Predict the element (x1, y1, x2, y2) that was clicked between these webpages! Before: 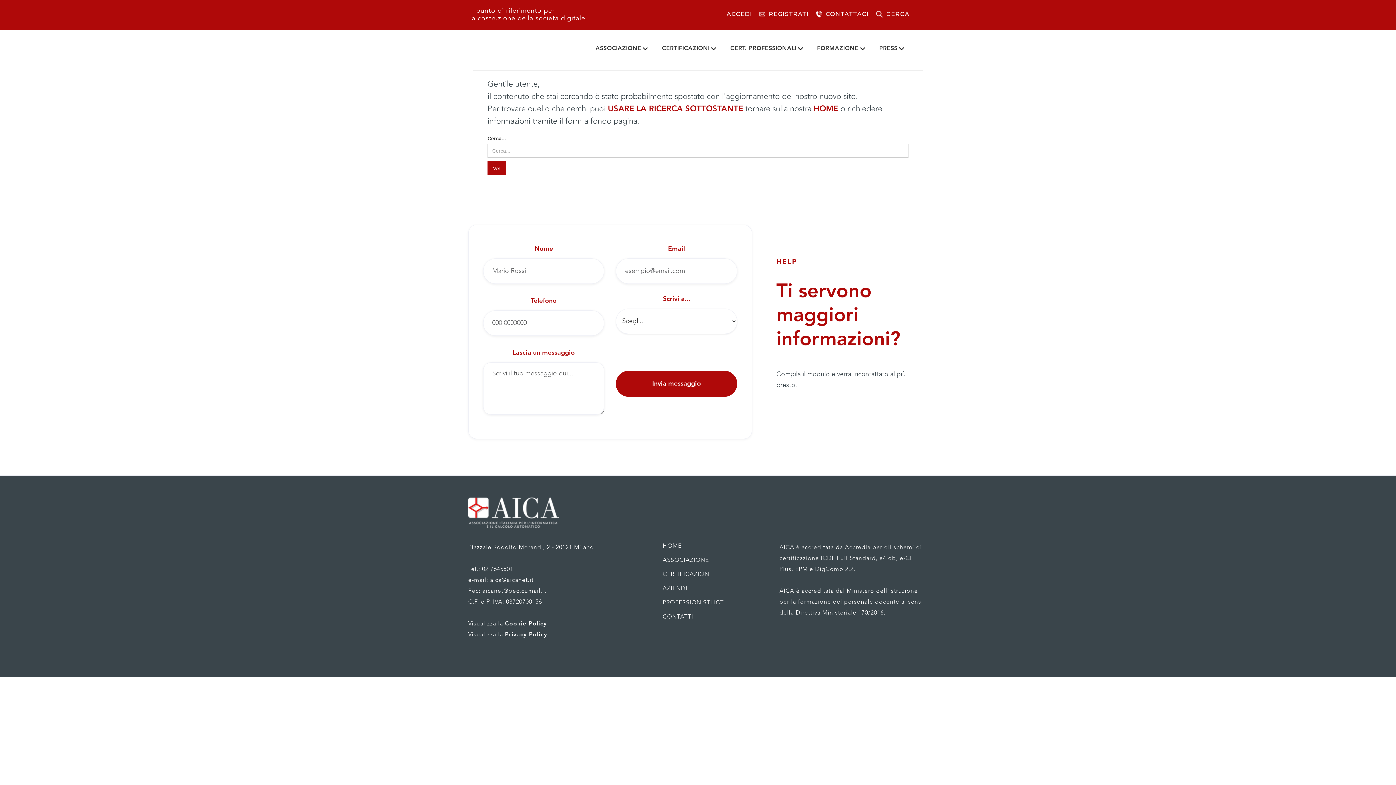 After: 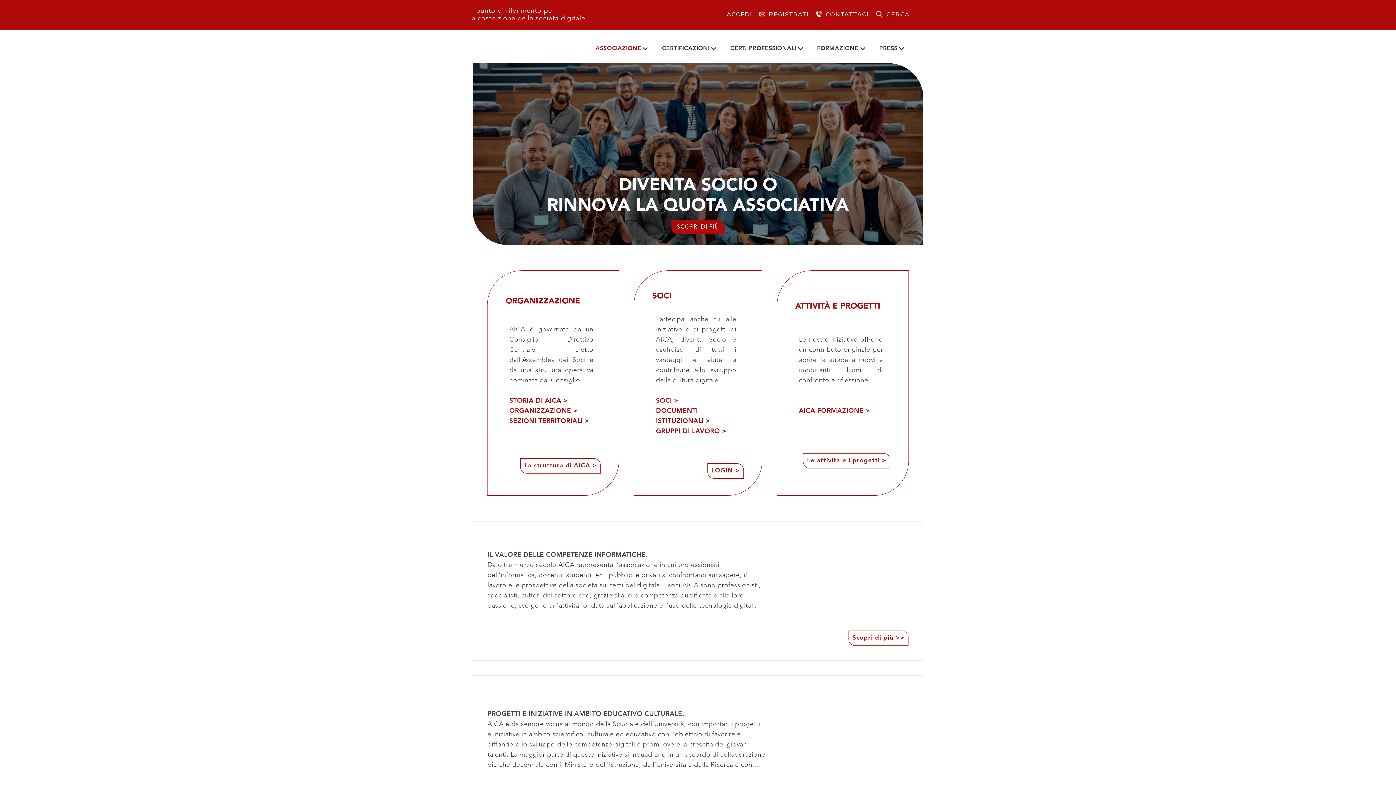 Action: label: ASSOCIAZIONE bbox: (595, 45, 641, 53)